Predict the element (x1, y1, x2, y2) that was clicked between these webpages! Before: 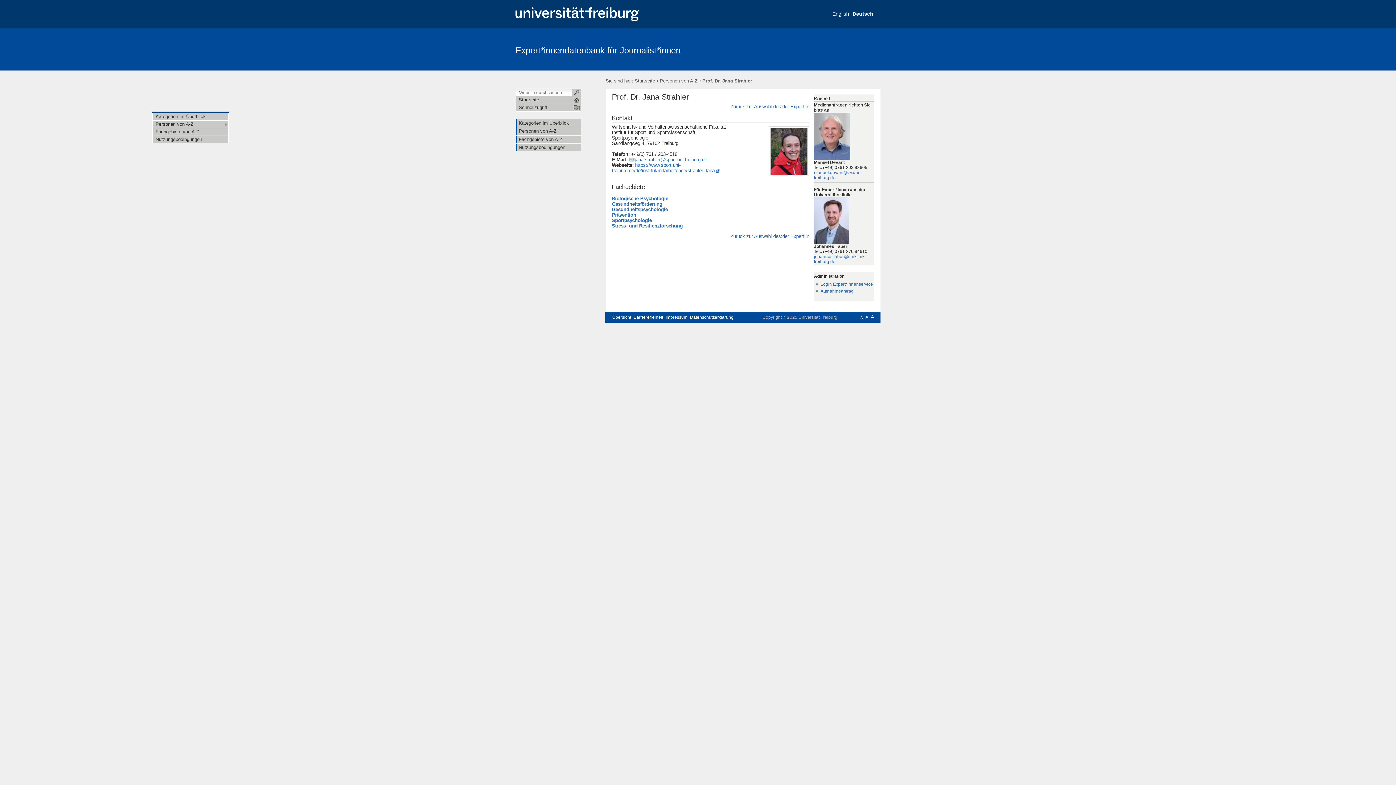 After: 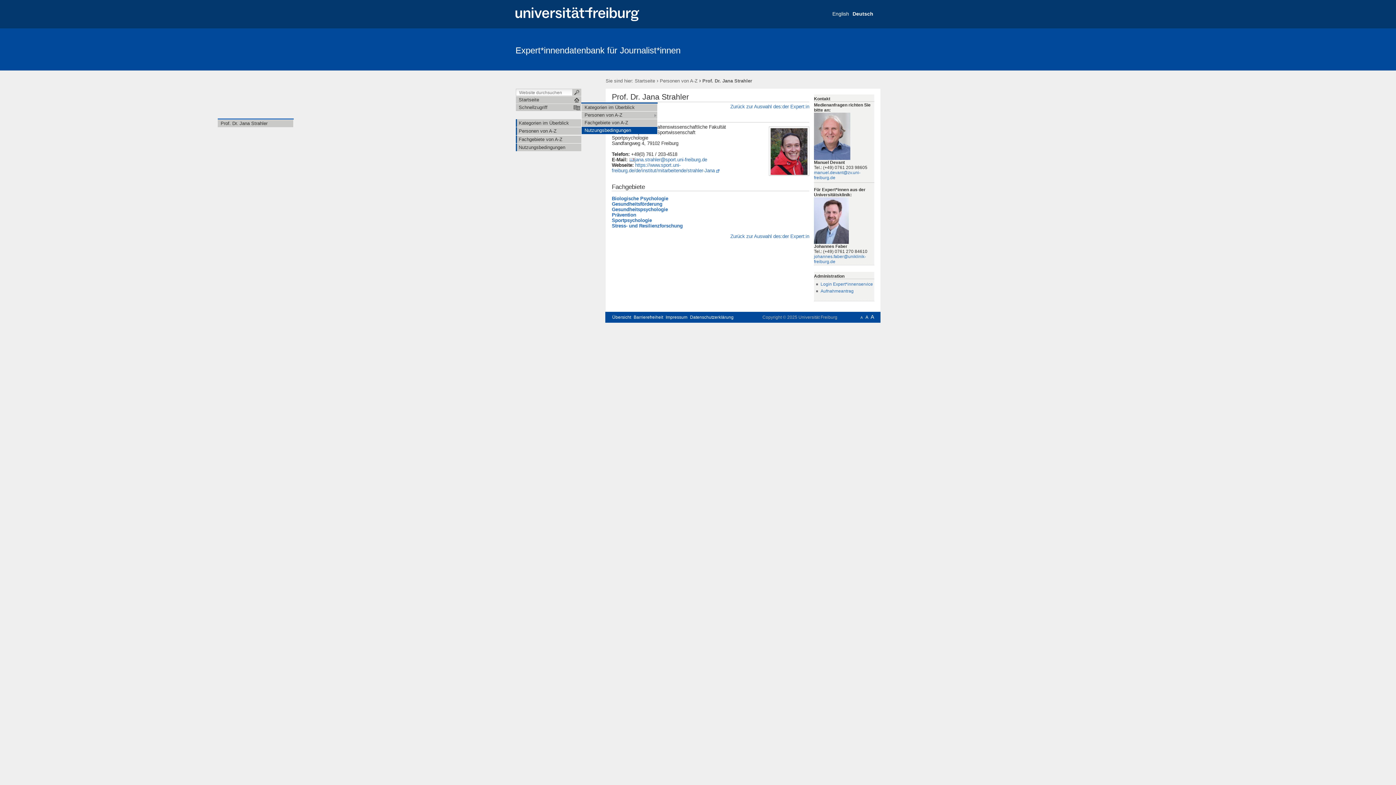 Action: bbox: (152, 135, 228, 143) label: Nutzungsbedingungen